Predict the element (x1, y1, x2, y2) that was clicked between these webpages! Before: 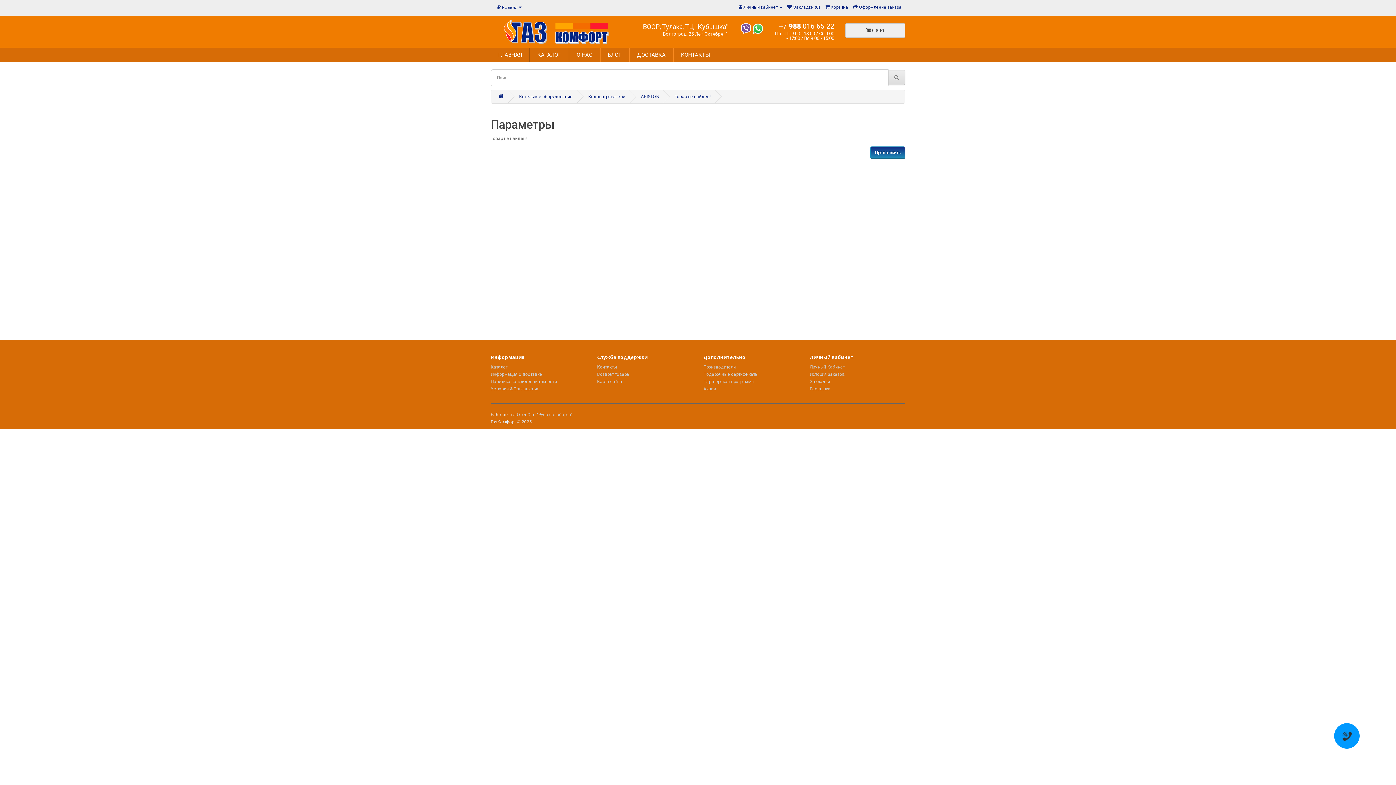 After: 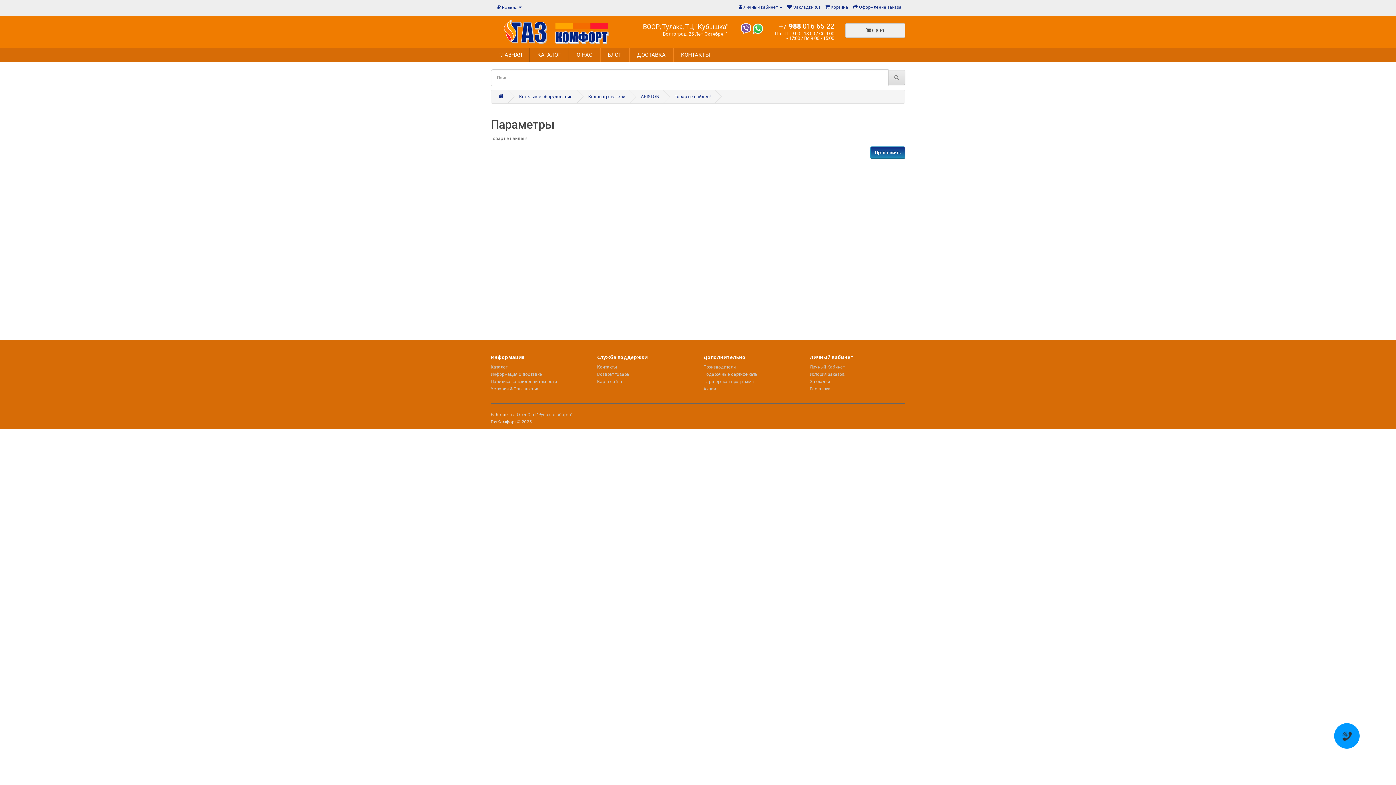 Action: bbox: (674, 94, 710, 99) label: Товар не найден!